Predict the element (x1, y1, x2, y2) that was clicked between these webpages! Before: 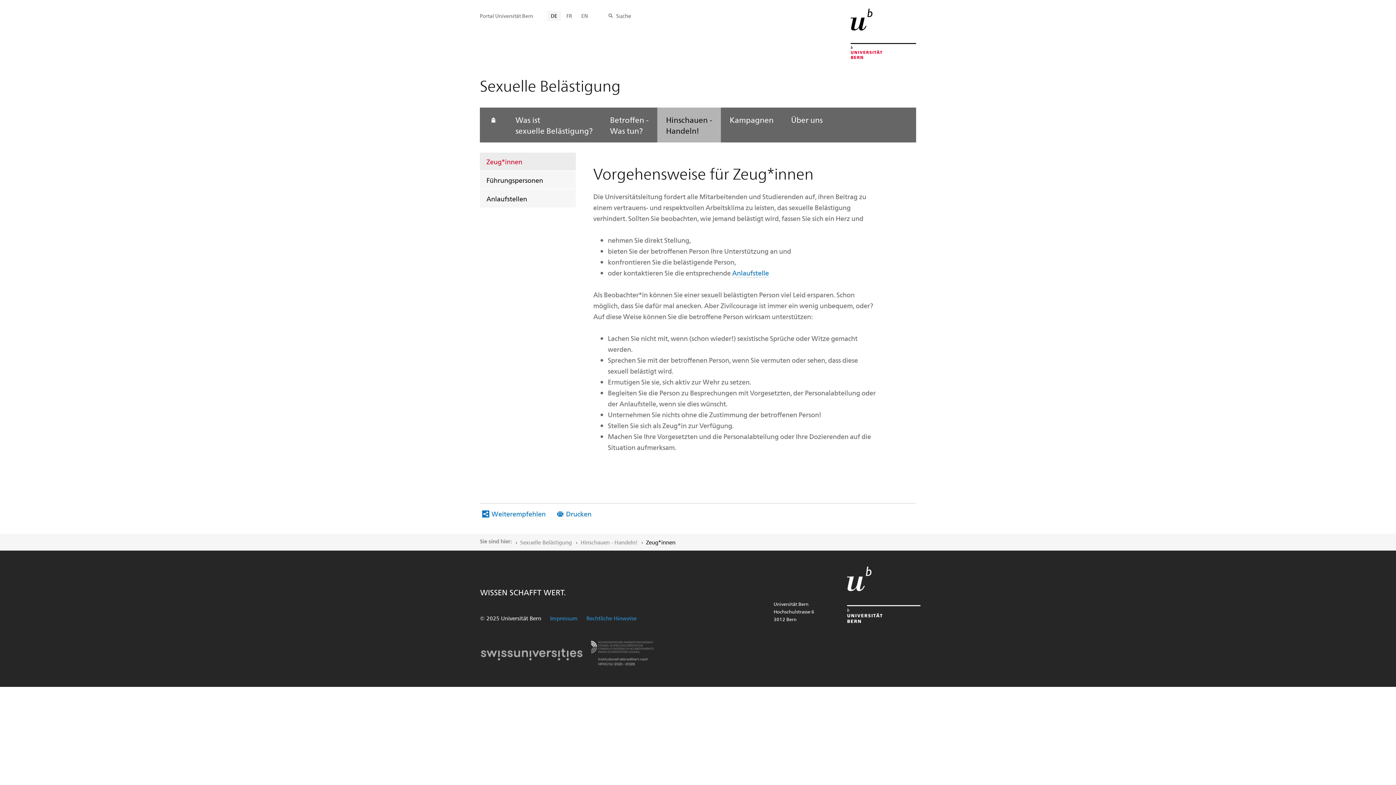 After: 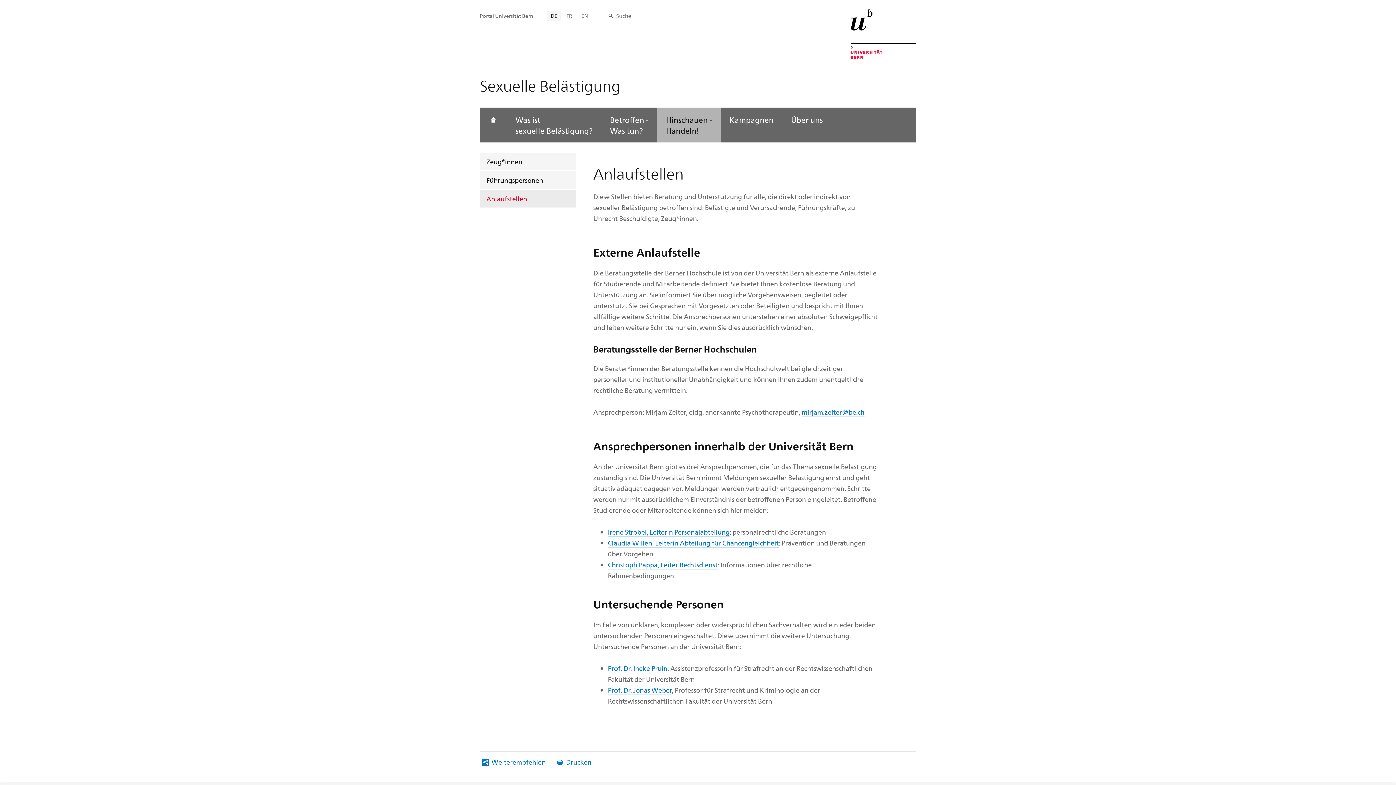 Action: bbox: (732, 268, 769, 277) label: Anlaufstelle